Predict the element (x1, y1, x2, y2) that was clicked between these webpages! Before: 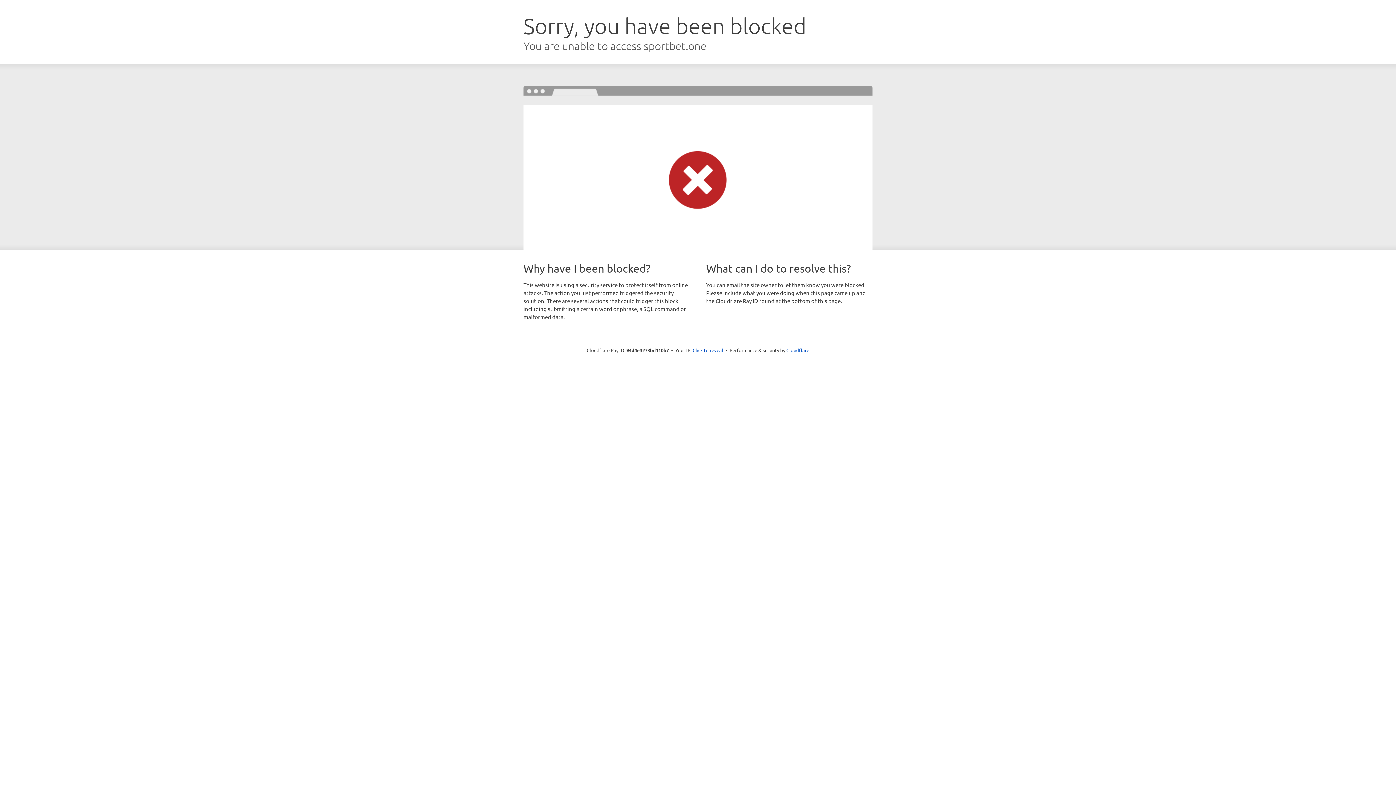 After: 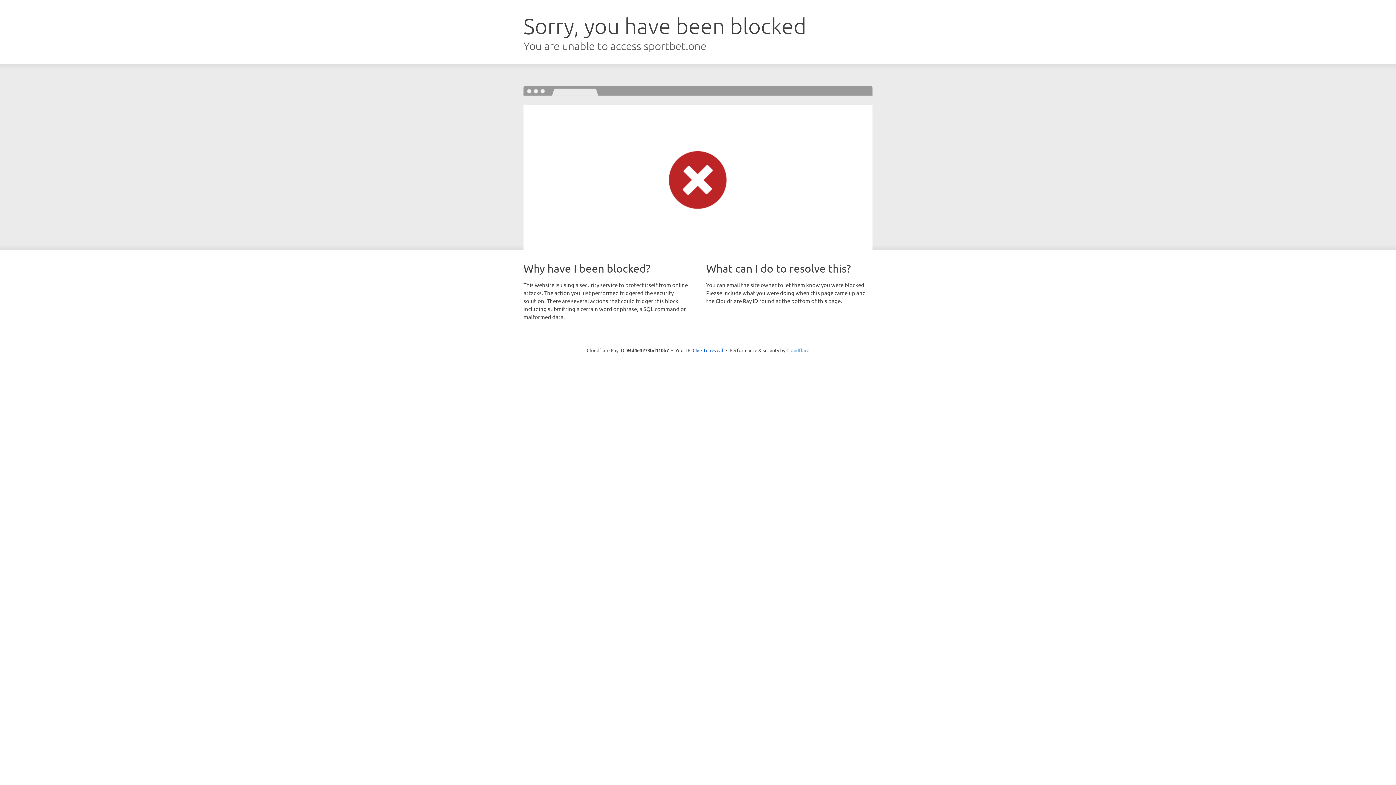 Action: bbox: (786, 347, 809, 353) label: Cloudflare